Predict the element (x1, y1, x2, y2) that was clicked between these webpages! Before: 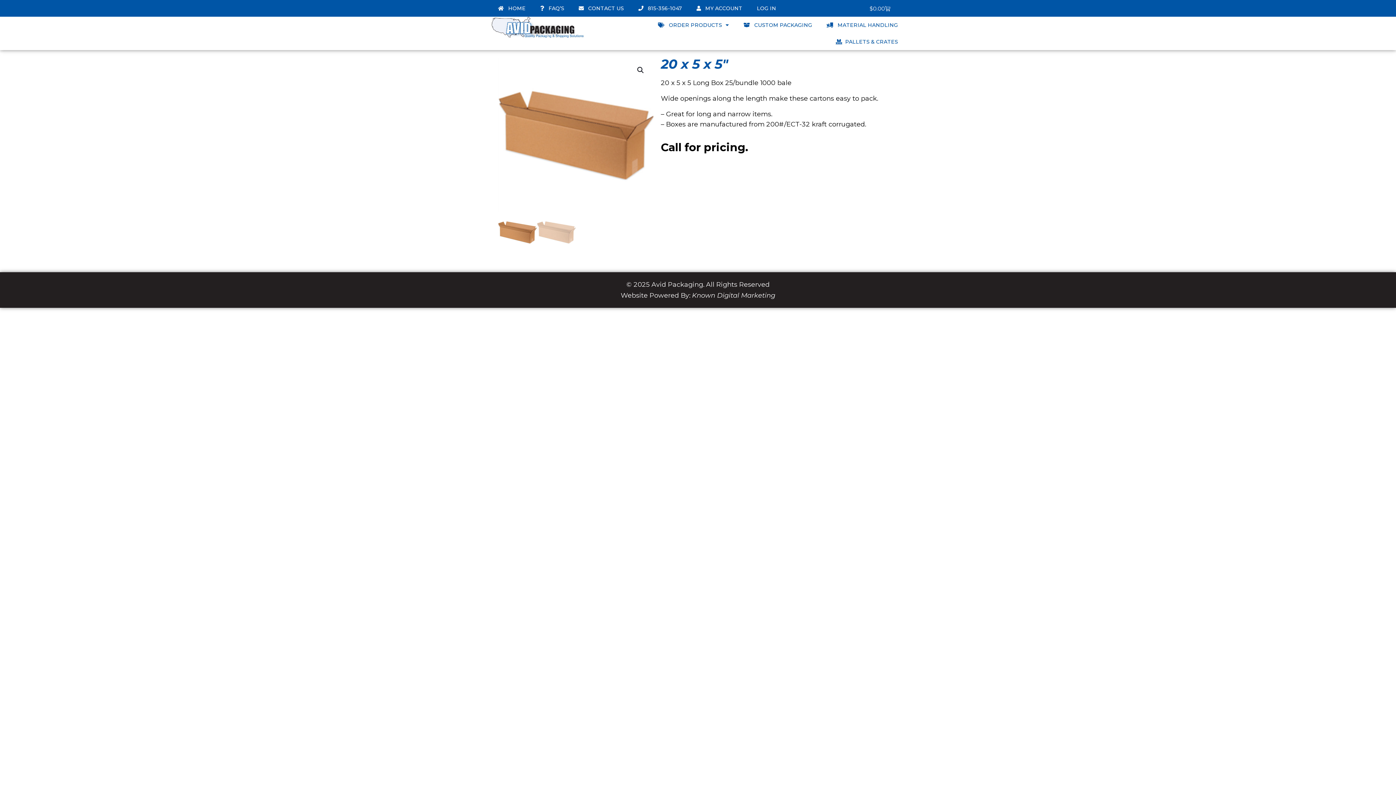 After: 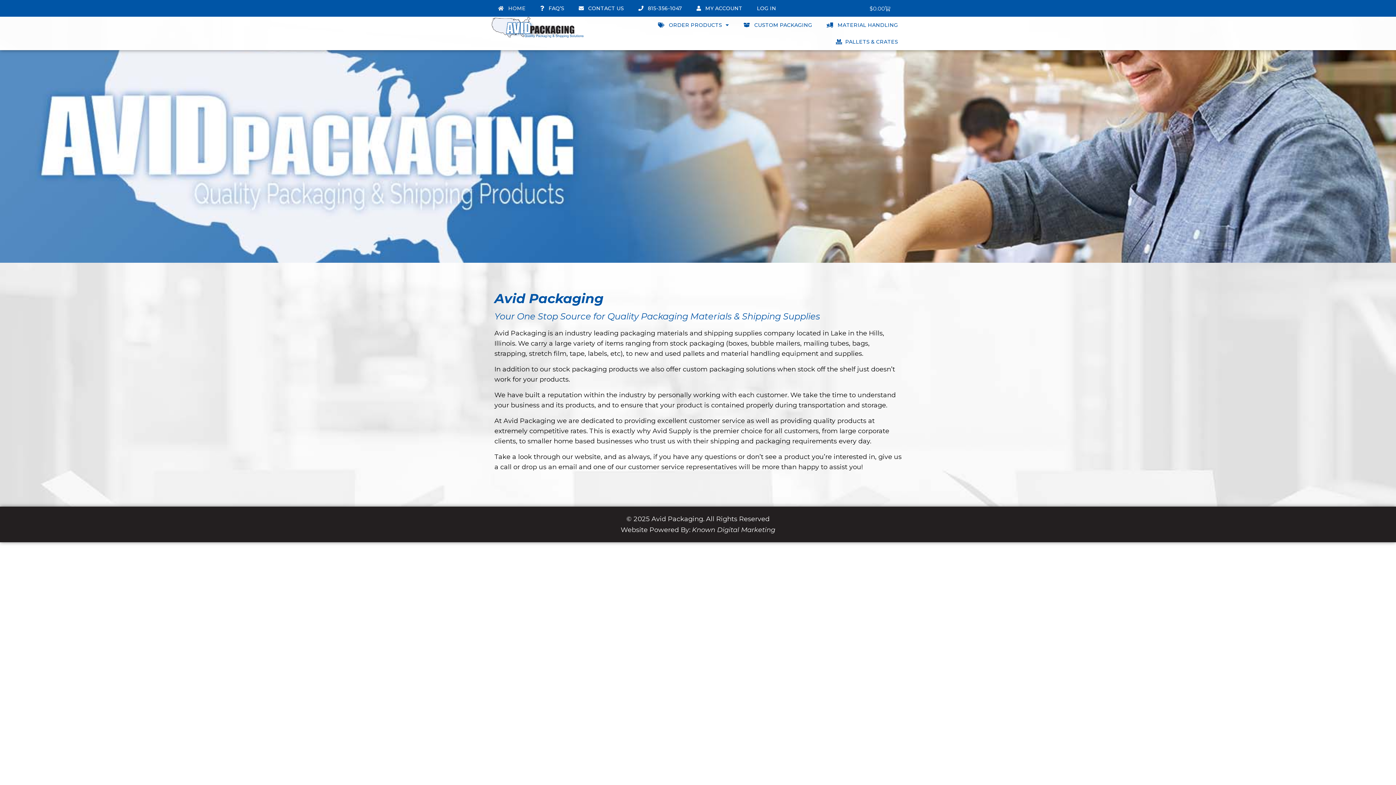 Action: label:    HOME bbox: (490, 0, 533, 16)